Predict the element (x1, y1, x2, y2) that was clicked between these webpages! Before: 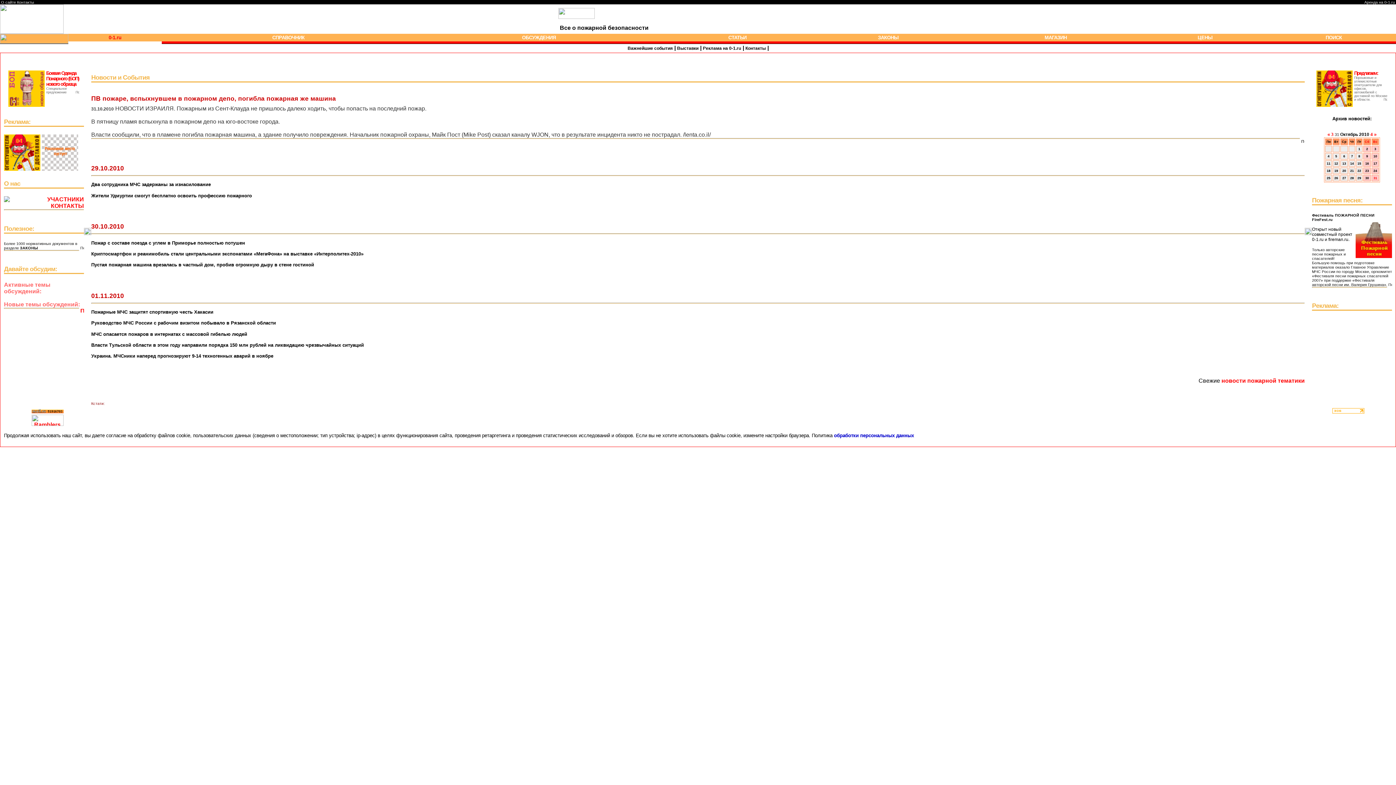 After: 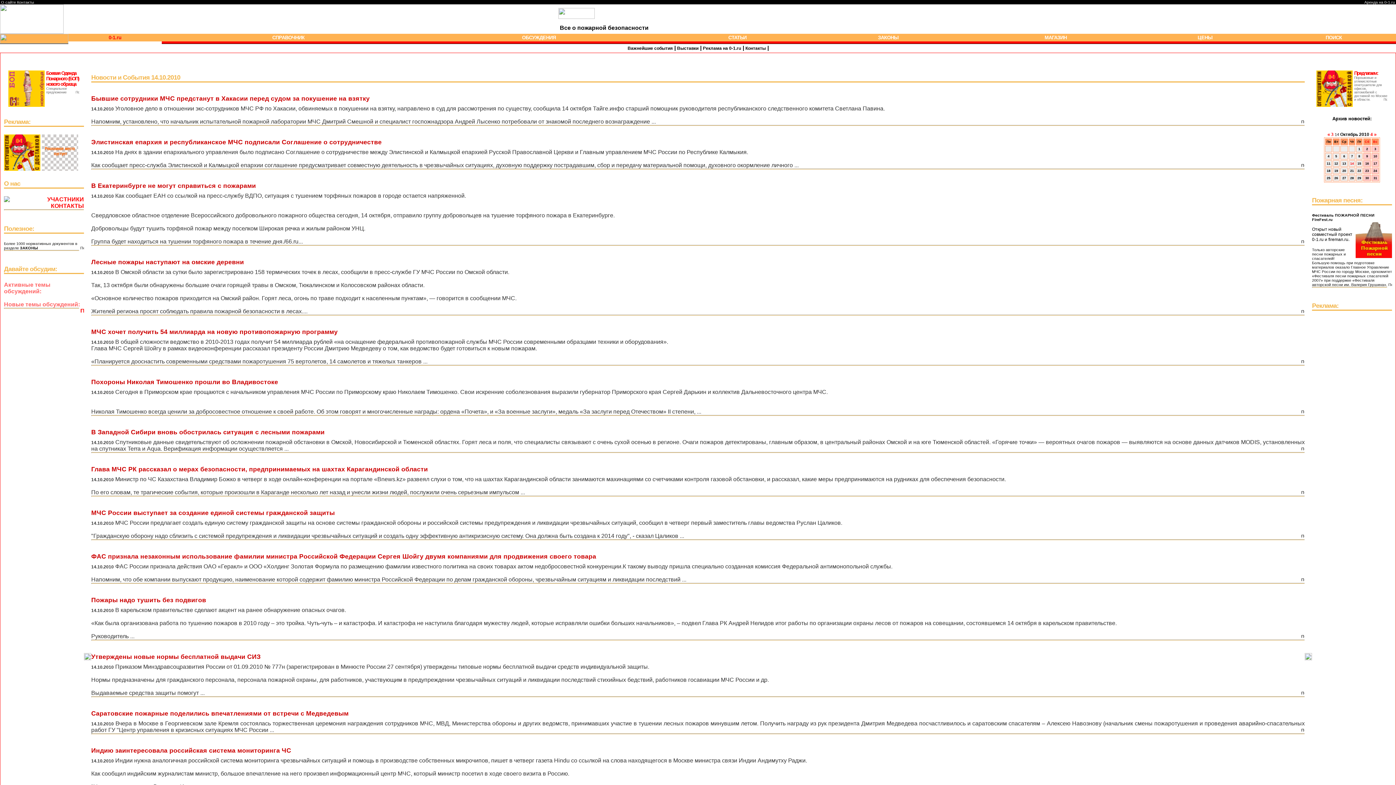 Action: bbox: (1350, 161, 1354, 165) label: 14